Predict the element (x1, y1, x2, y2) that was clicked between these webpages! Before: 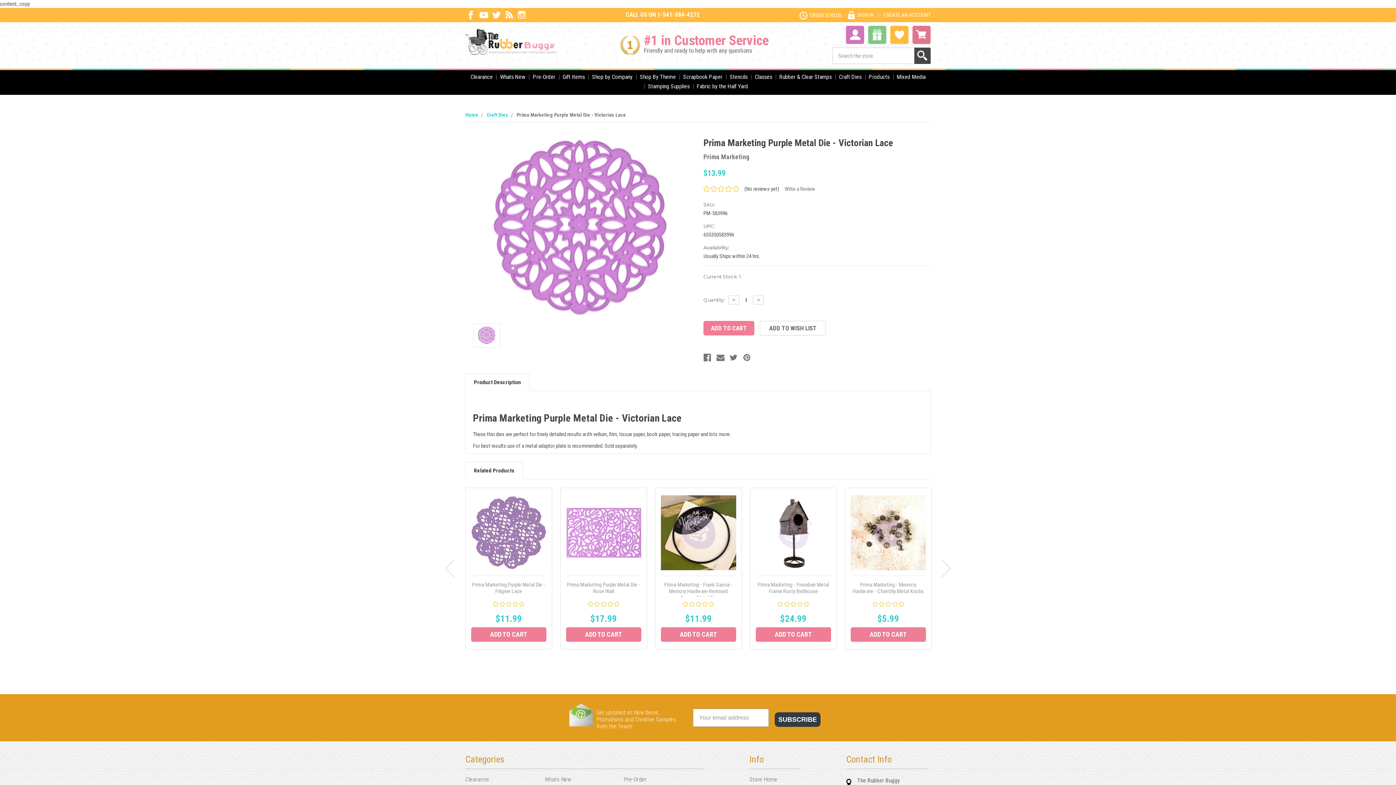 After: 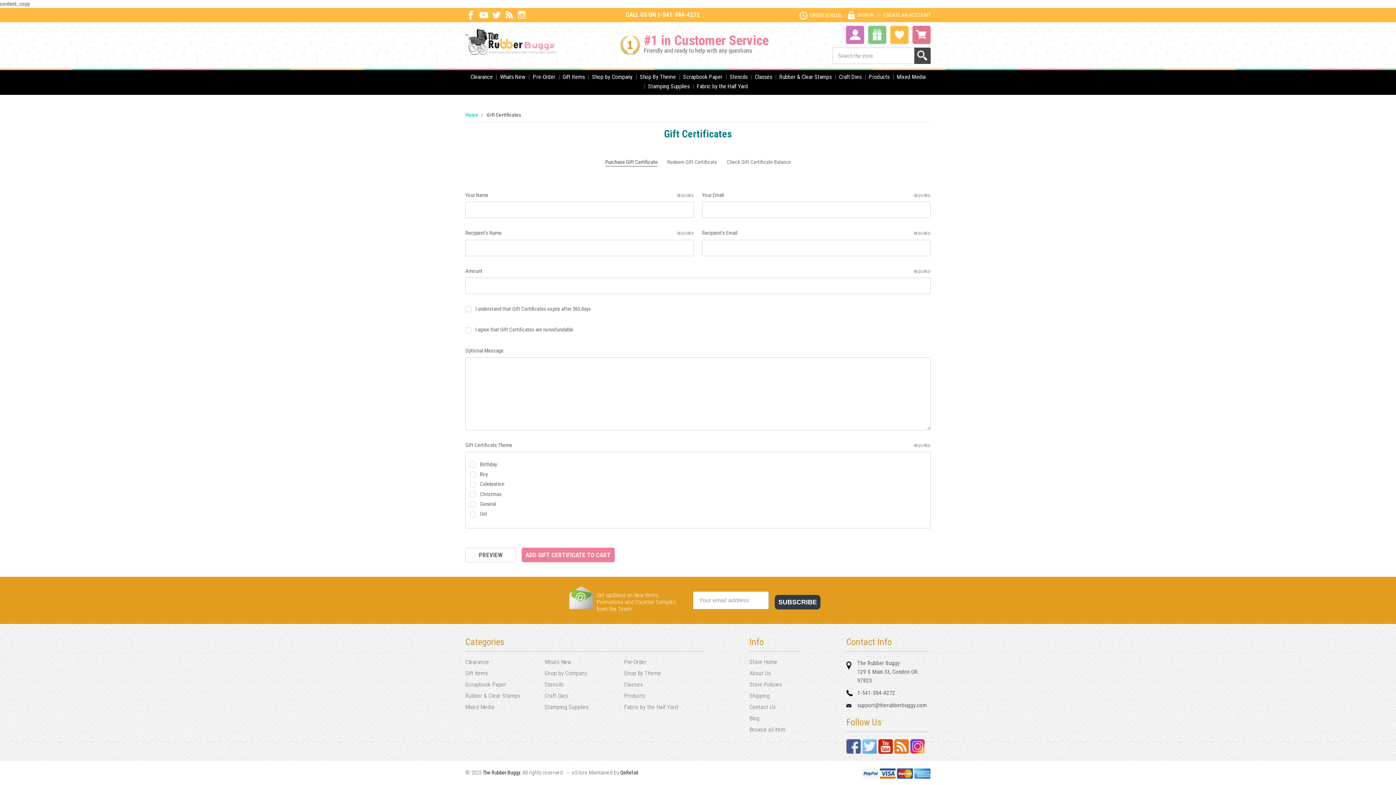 Action: bbox: (868, 25, 886, 44)